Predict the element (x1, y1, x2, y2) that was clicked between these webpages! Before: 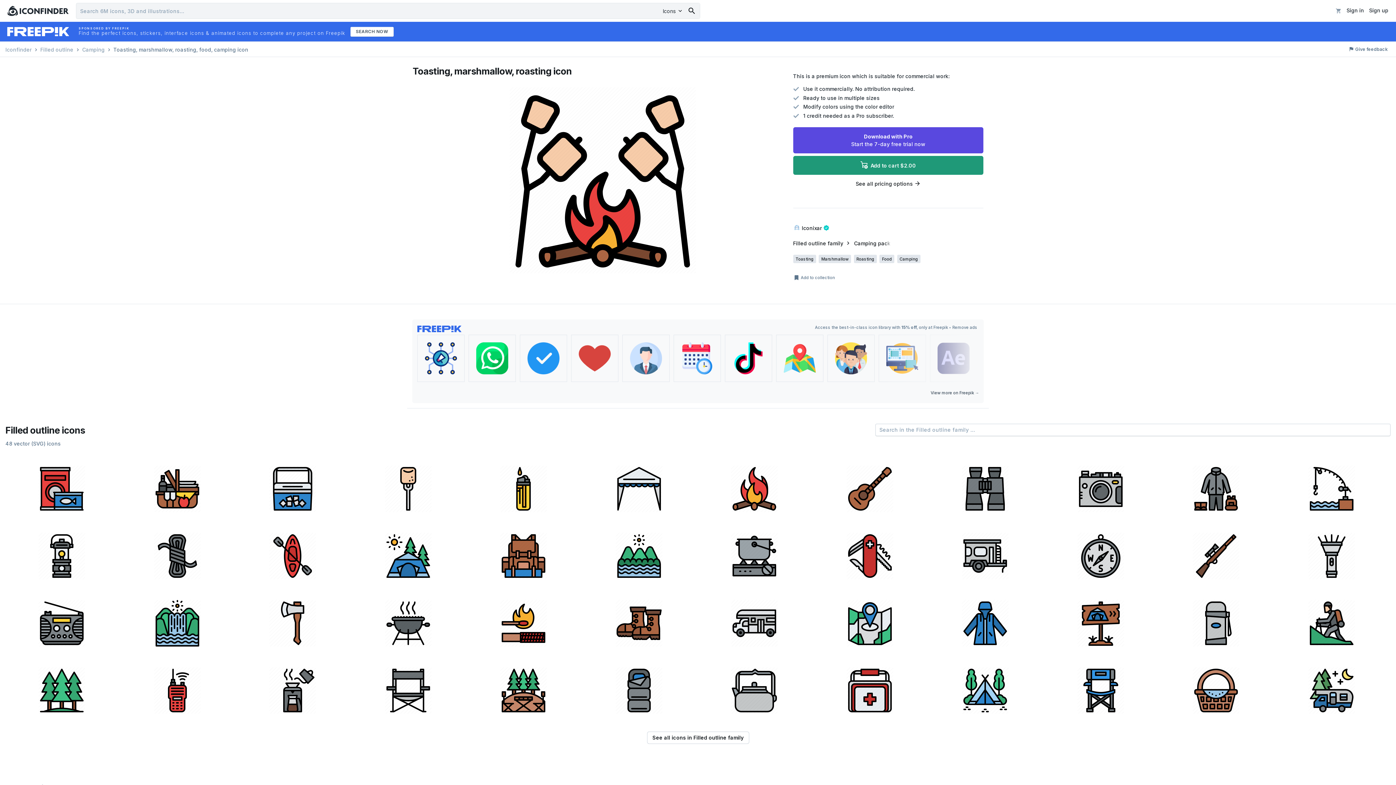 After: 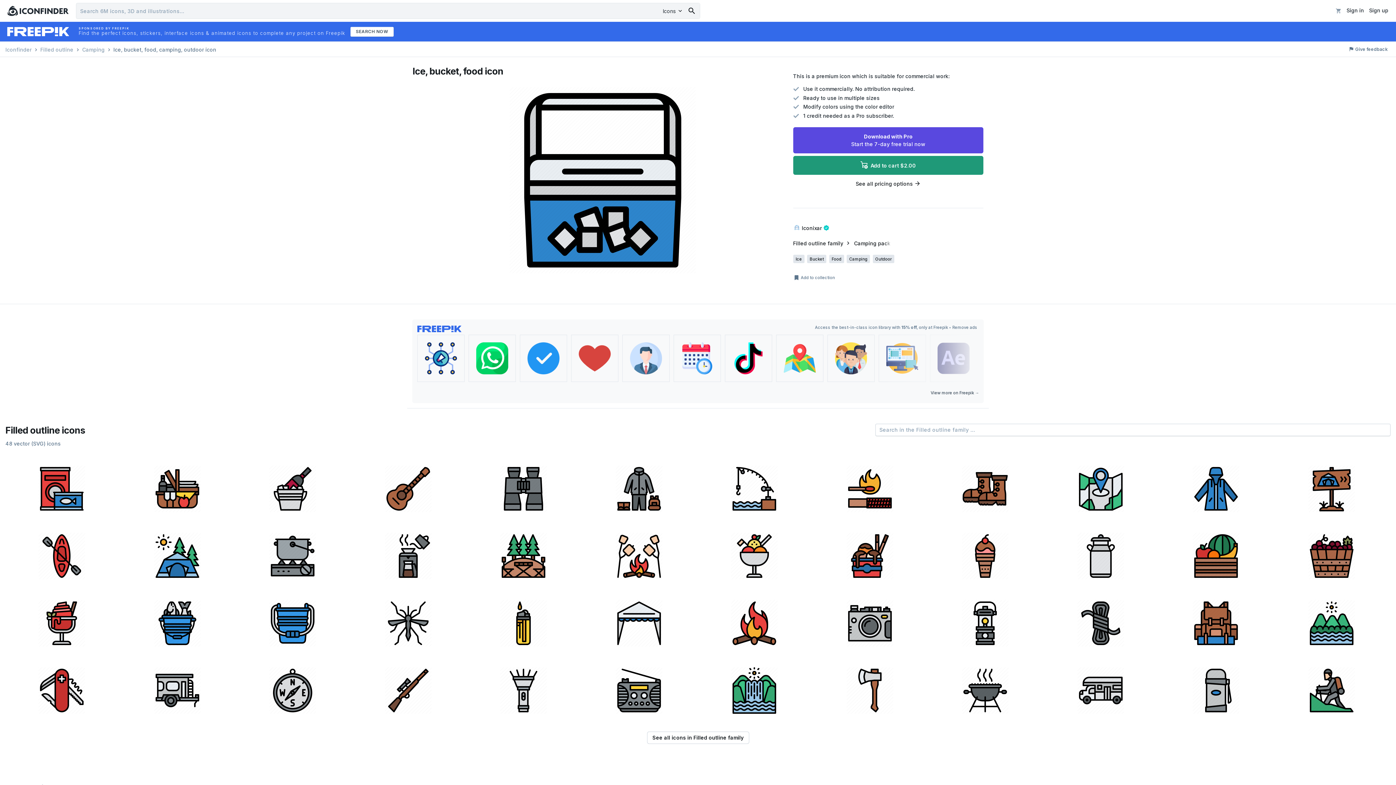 Action: bbox: (236, 455, 349, 520)